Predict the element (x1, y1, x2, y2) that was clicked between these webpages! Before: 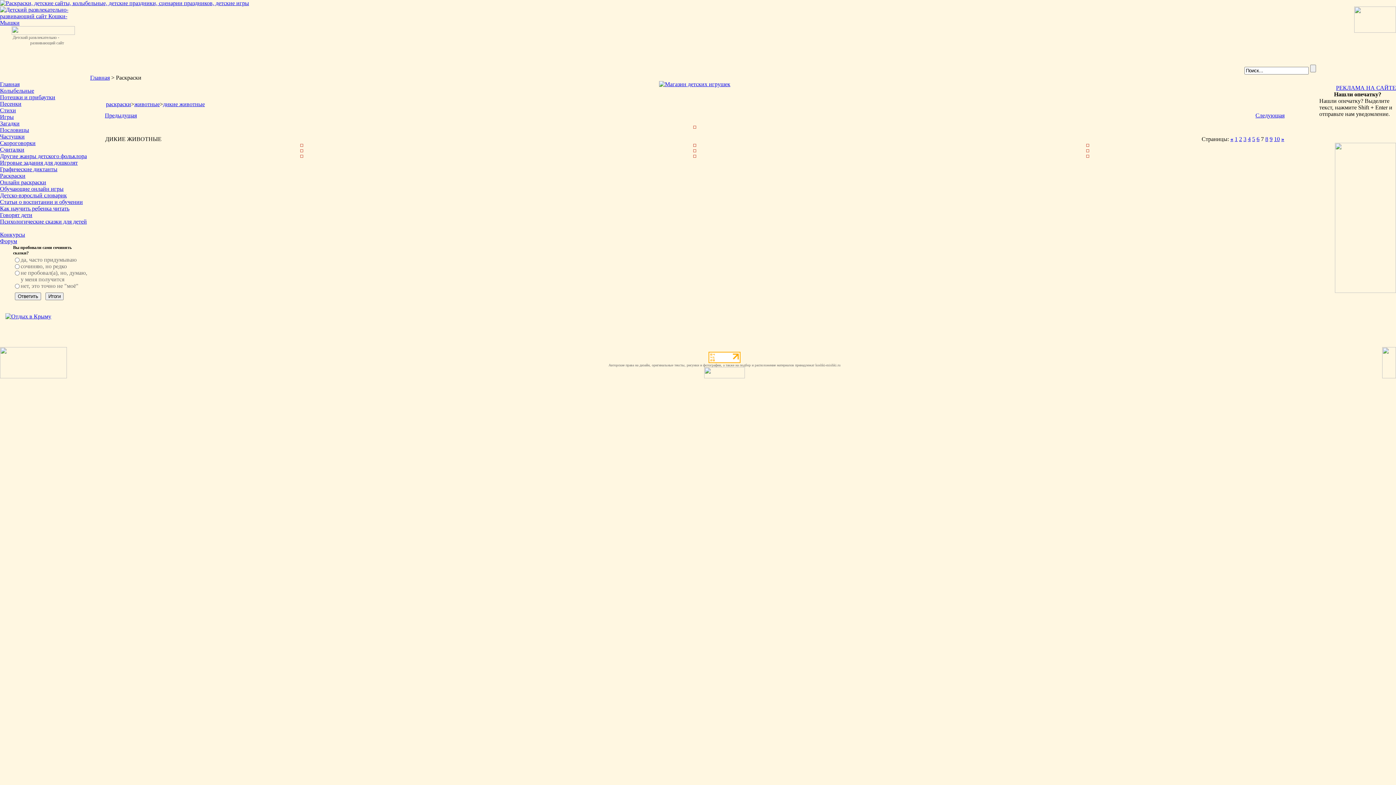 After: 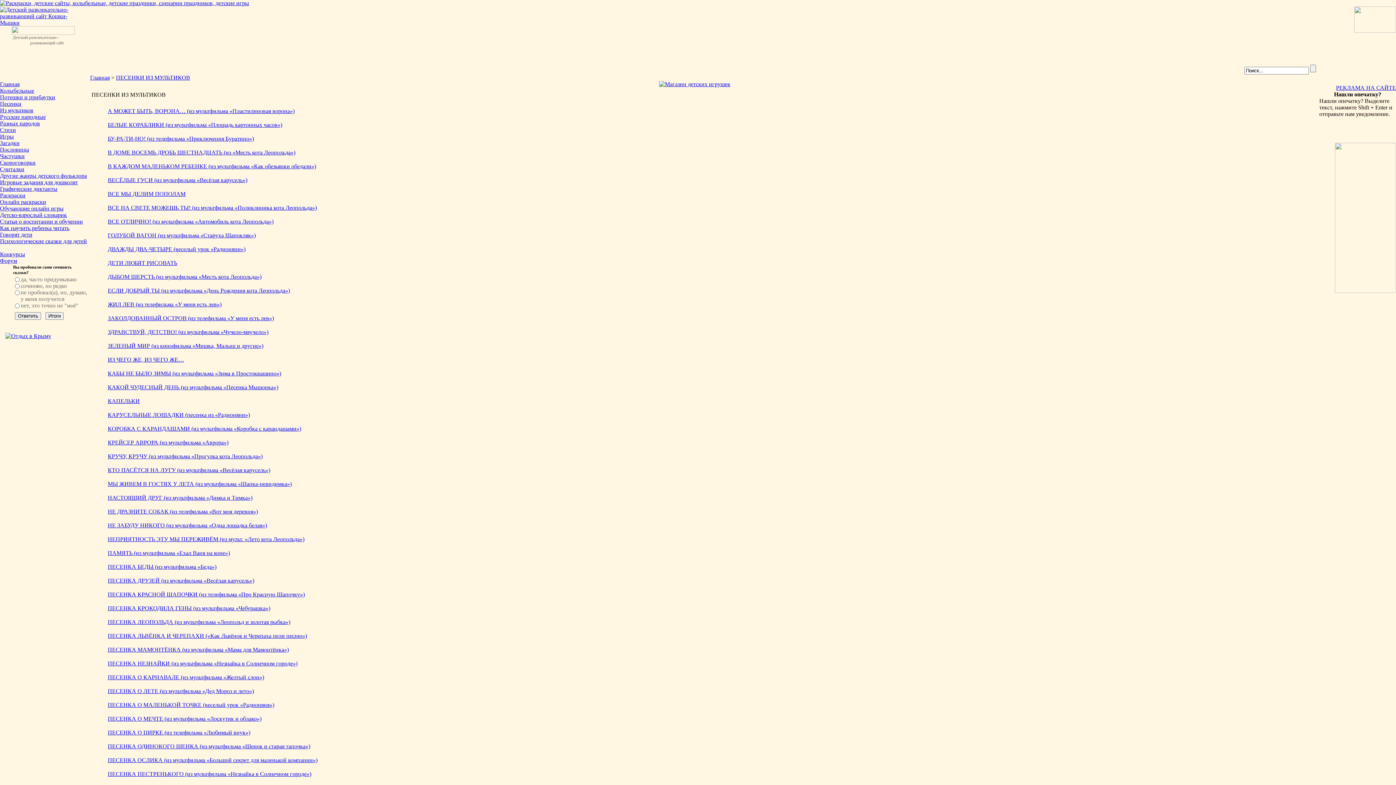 Action: label: Песенки bbox: (0, 100, 21, 106)